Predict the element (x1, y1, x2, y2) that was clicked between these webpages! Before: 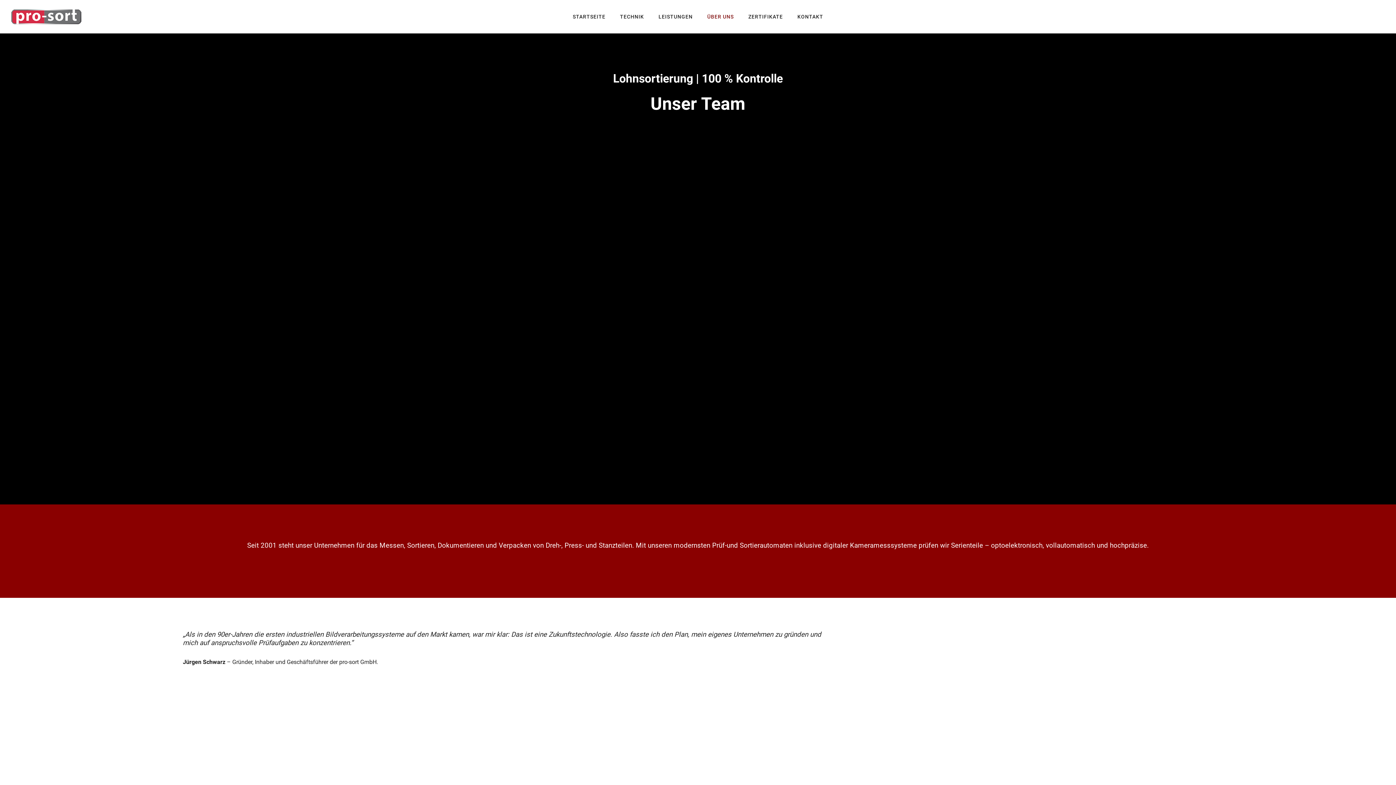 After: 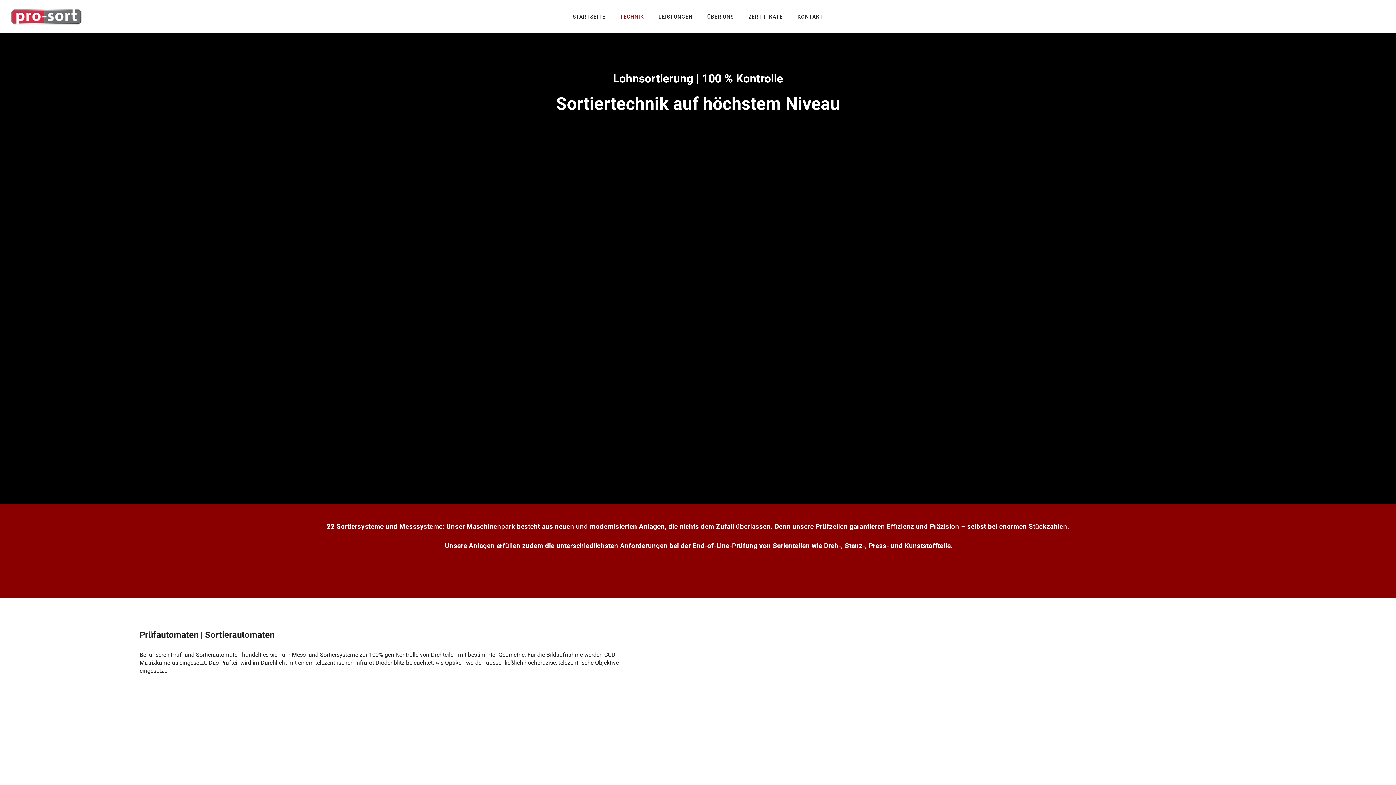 Action: label: TECHNIK bbox: (612, 13, 651, 19)